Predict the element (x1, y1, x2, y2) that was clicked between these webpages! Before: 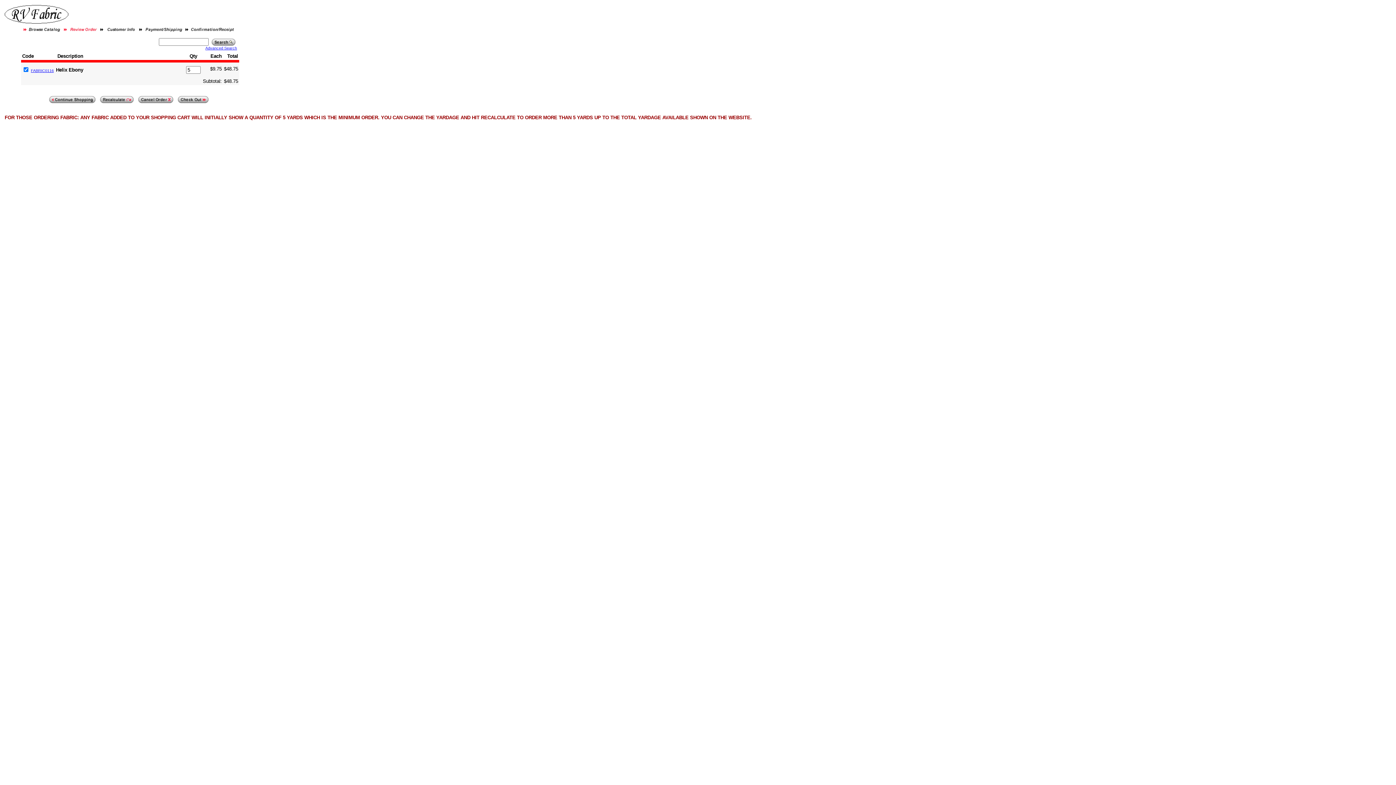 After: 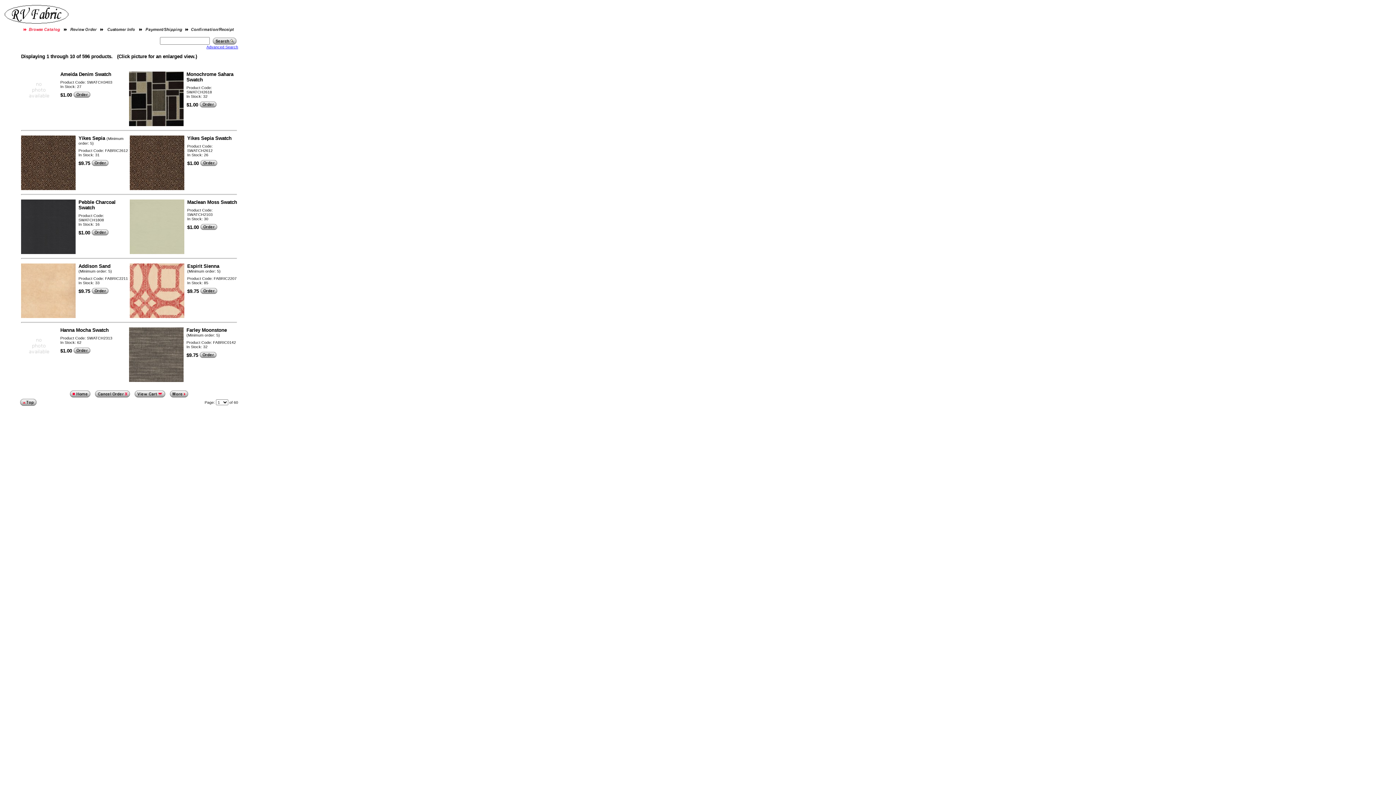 Action: bbox: (4, 20, 70, 25)